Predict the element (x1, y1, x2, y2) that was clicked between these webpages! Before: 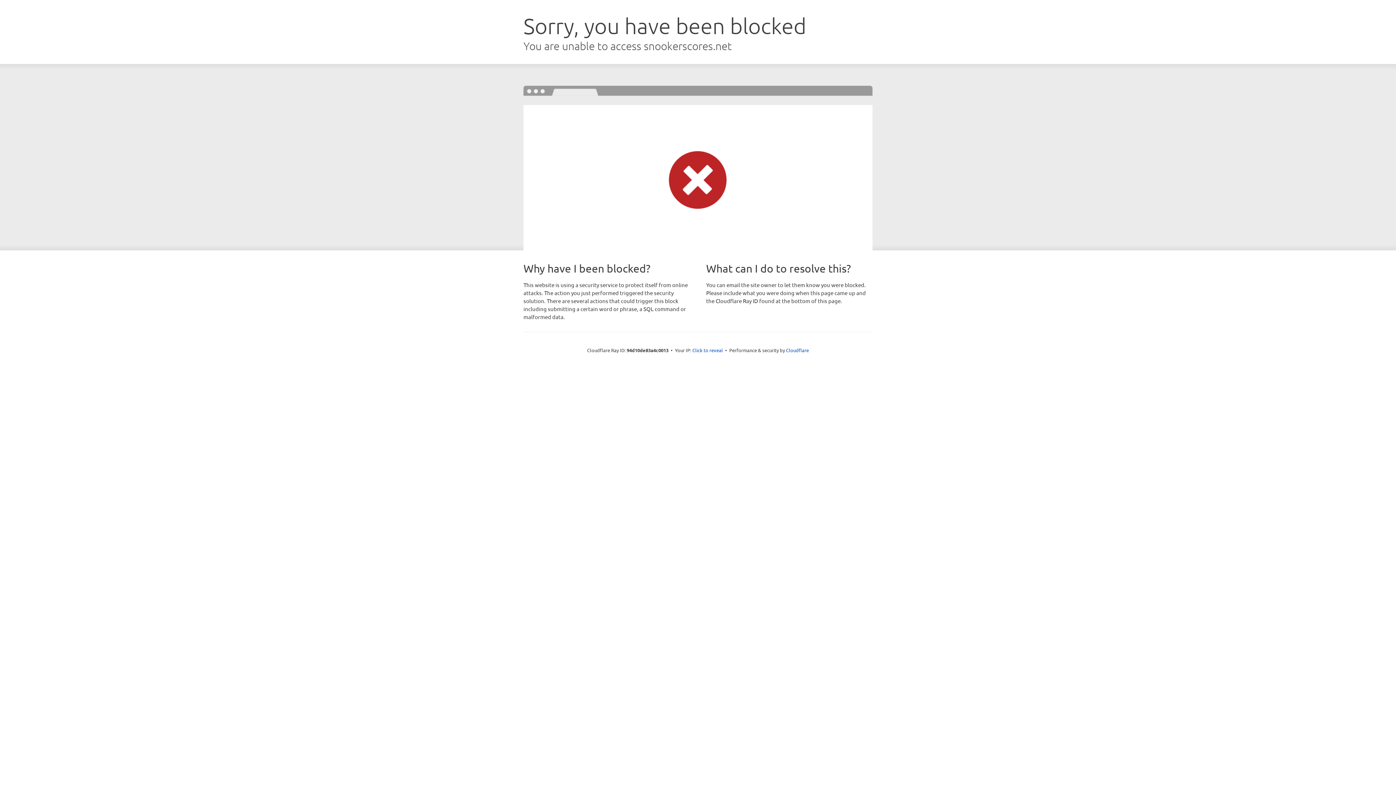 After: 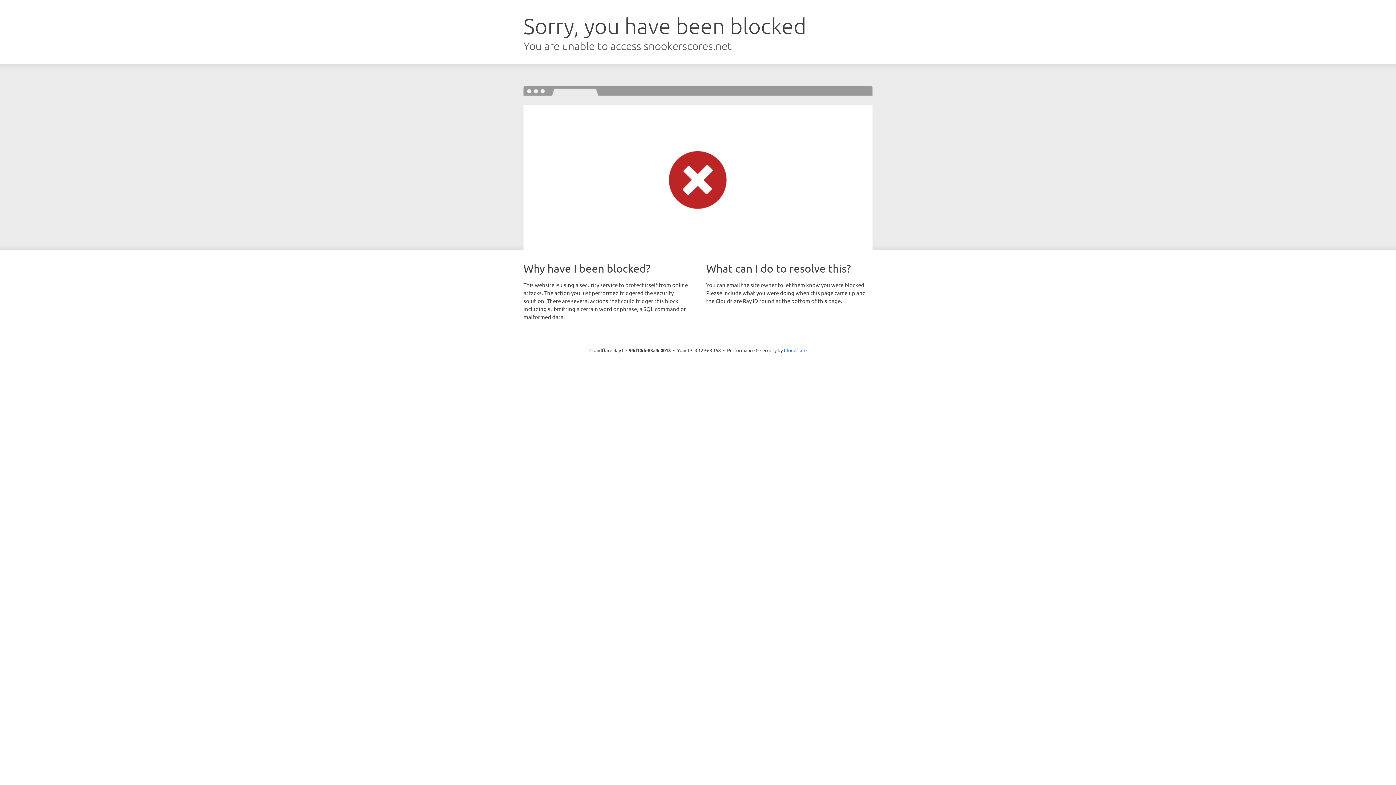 Action: bbox: (692, 346, 723, 353) label: Click to reveal